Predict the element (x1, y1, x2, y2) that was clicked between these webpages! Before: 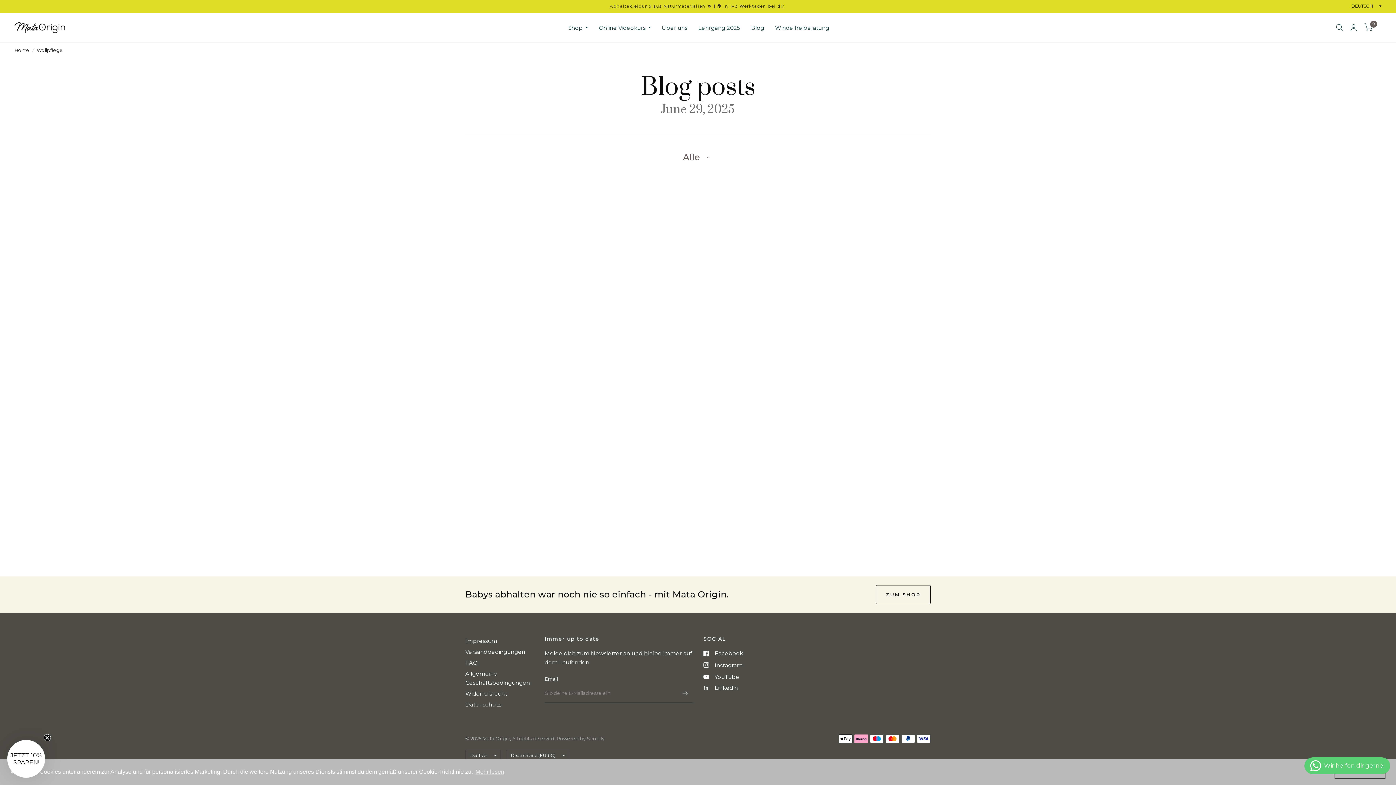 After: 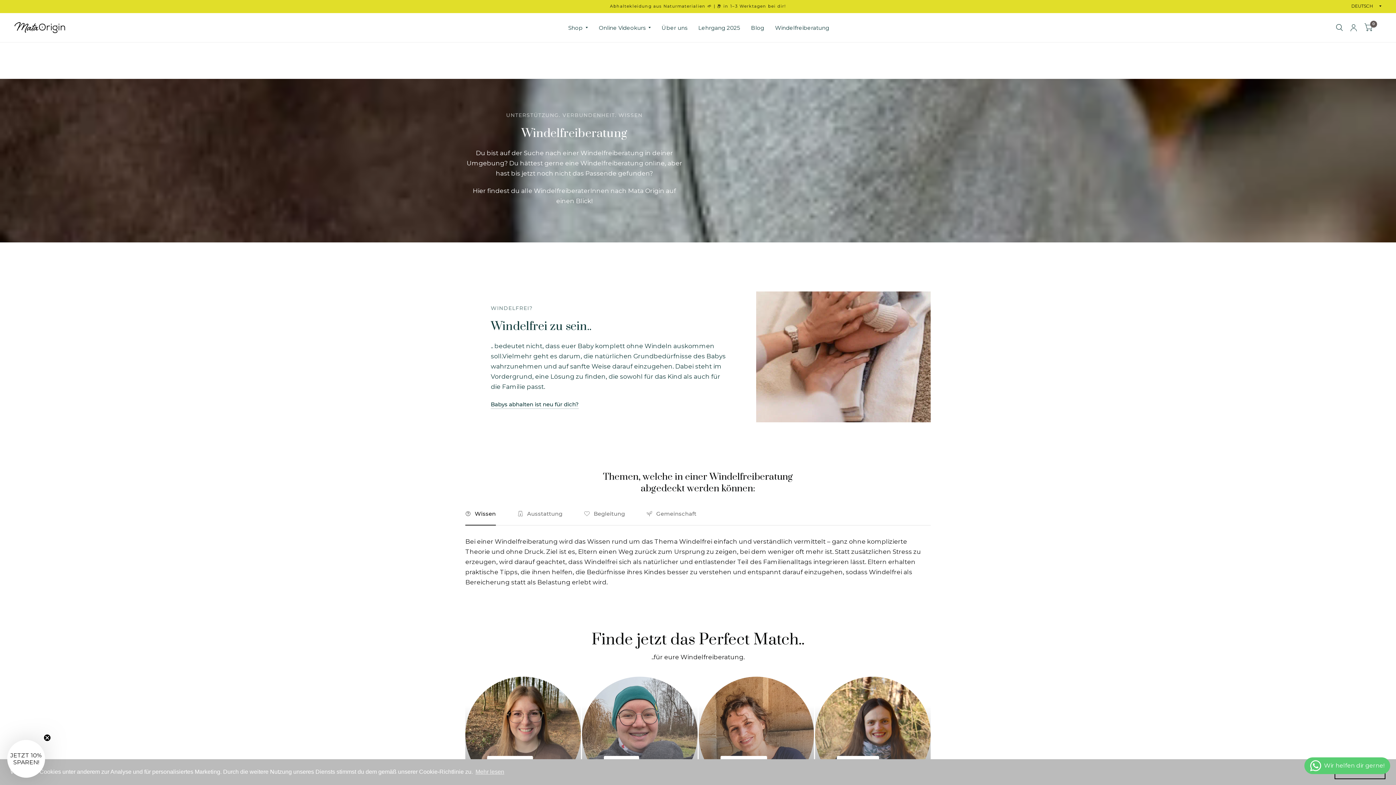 Action: label: Windelfreiberatung bbox: (775, 19, 829, 35)